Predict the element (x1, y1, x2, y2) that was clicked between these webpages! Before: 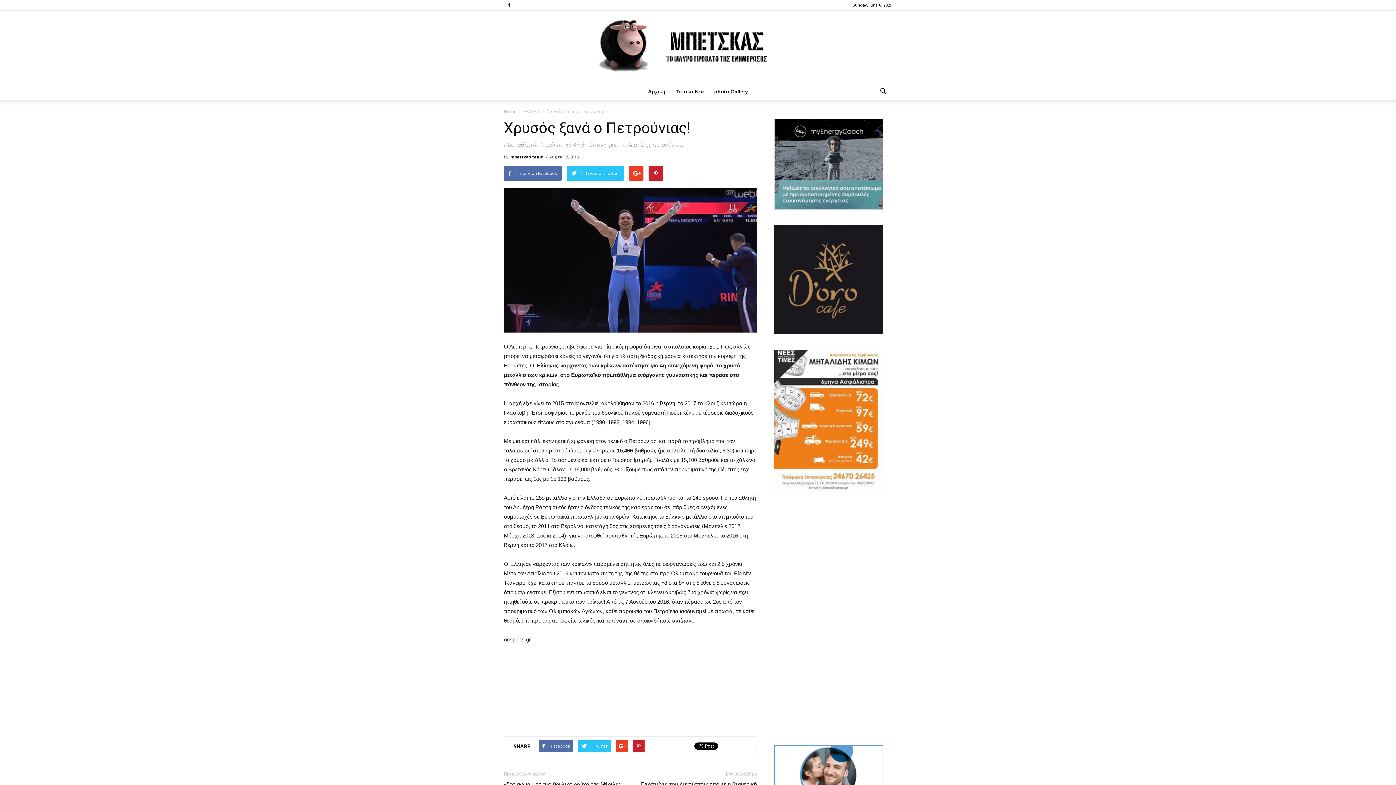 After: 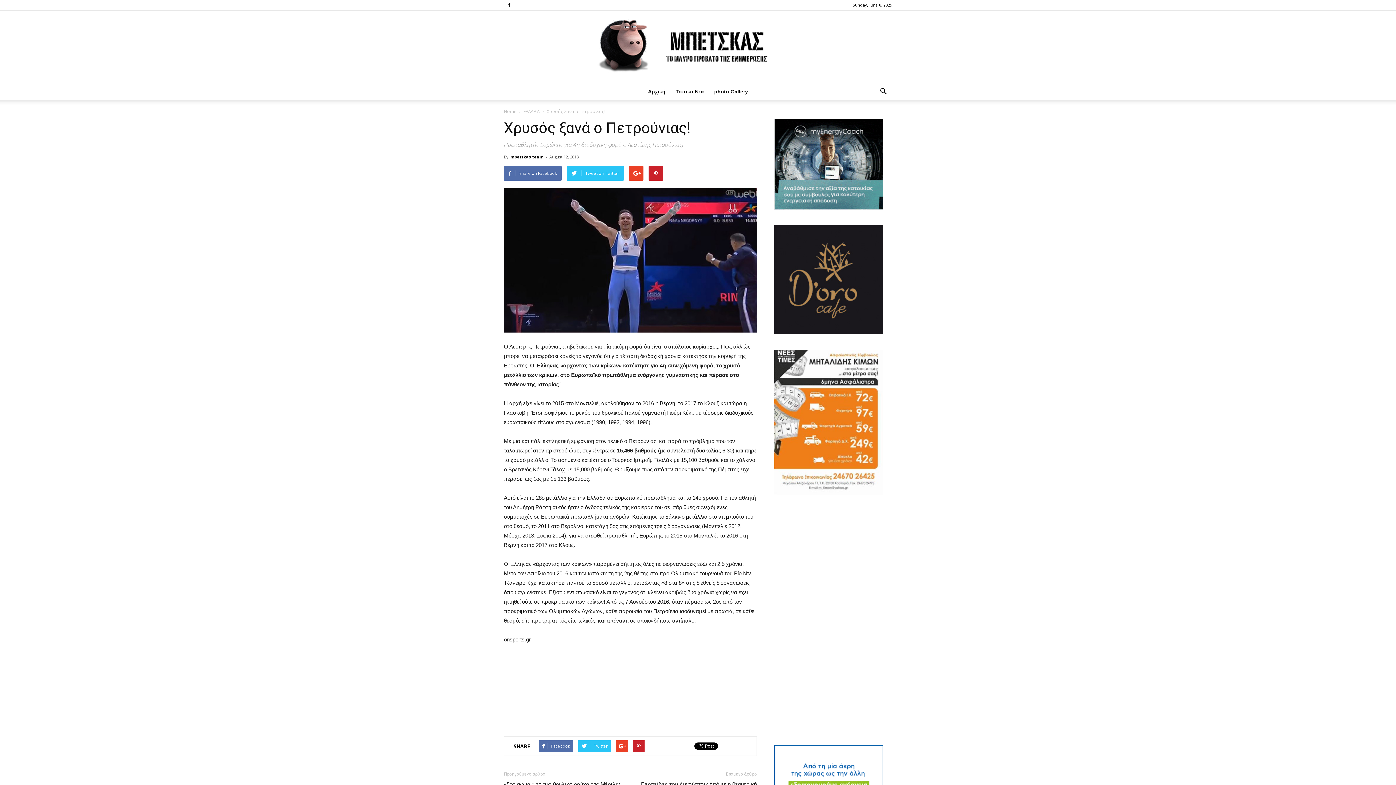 Action: bbox: (774, 204, 883, 211)